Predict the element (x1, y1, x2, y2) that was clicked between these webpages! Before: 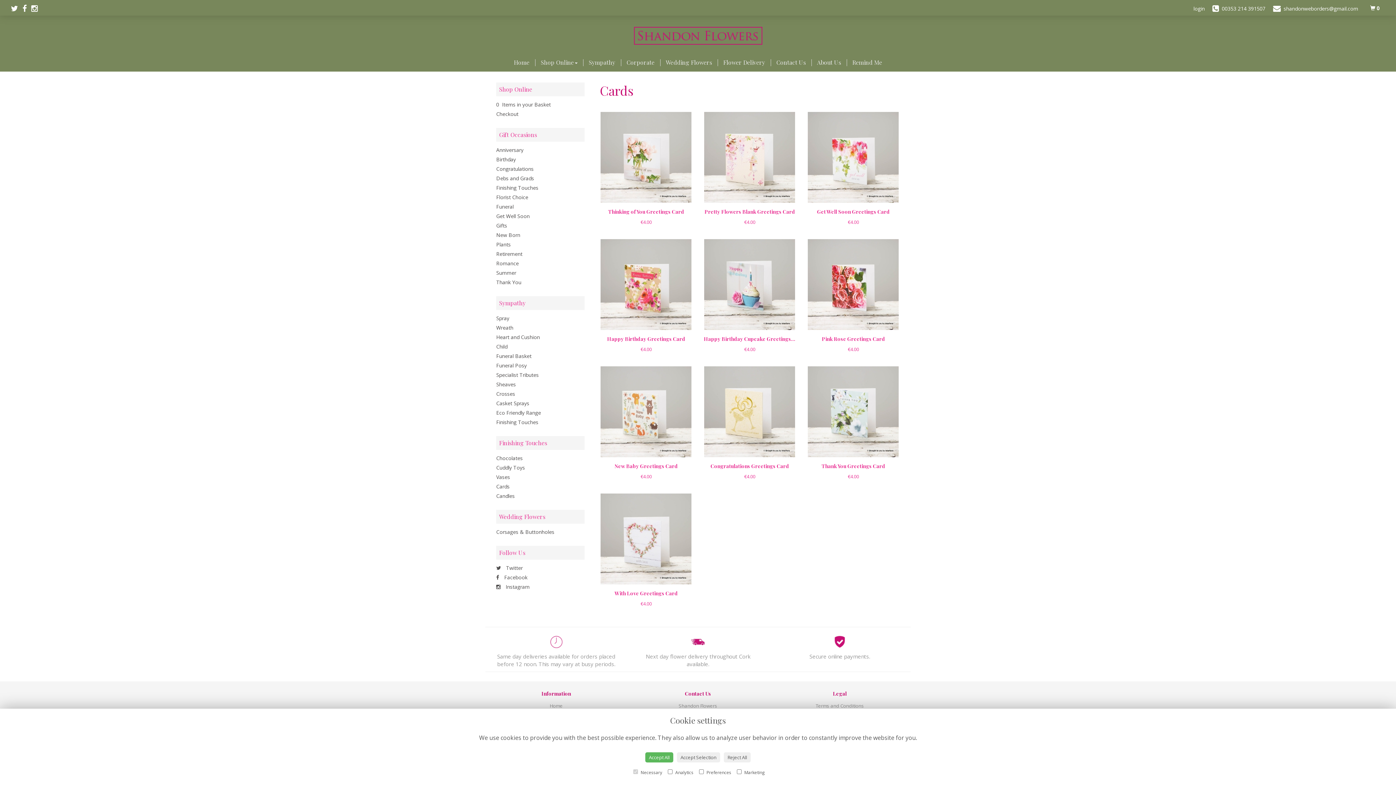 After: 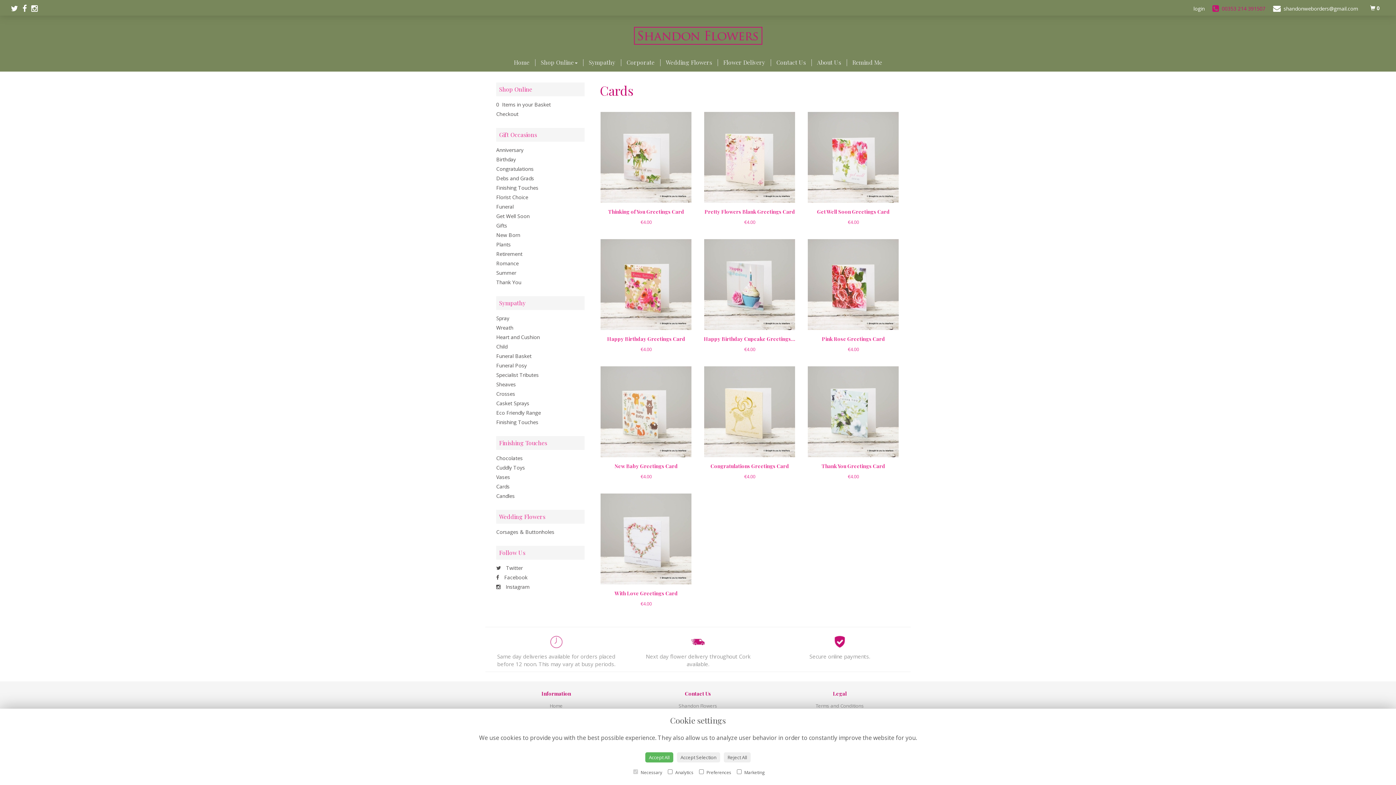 Action: label: 00353 214 391507 bbox: (1212, 5, 1265, 12)